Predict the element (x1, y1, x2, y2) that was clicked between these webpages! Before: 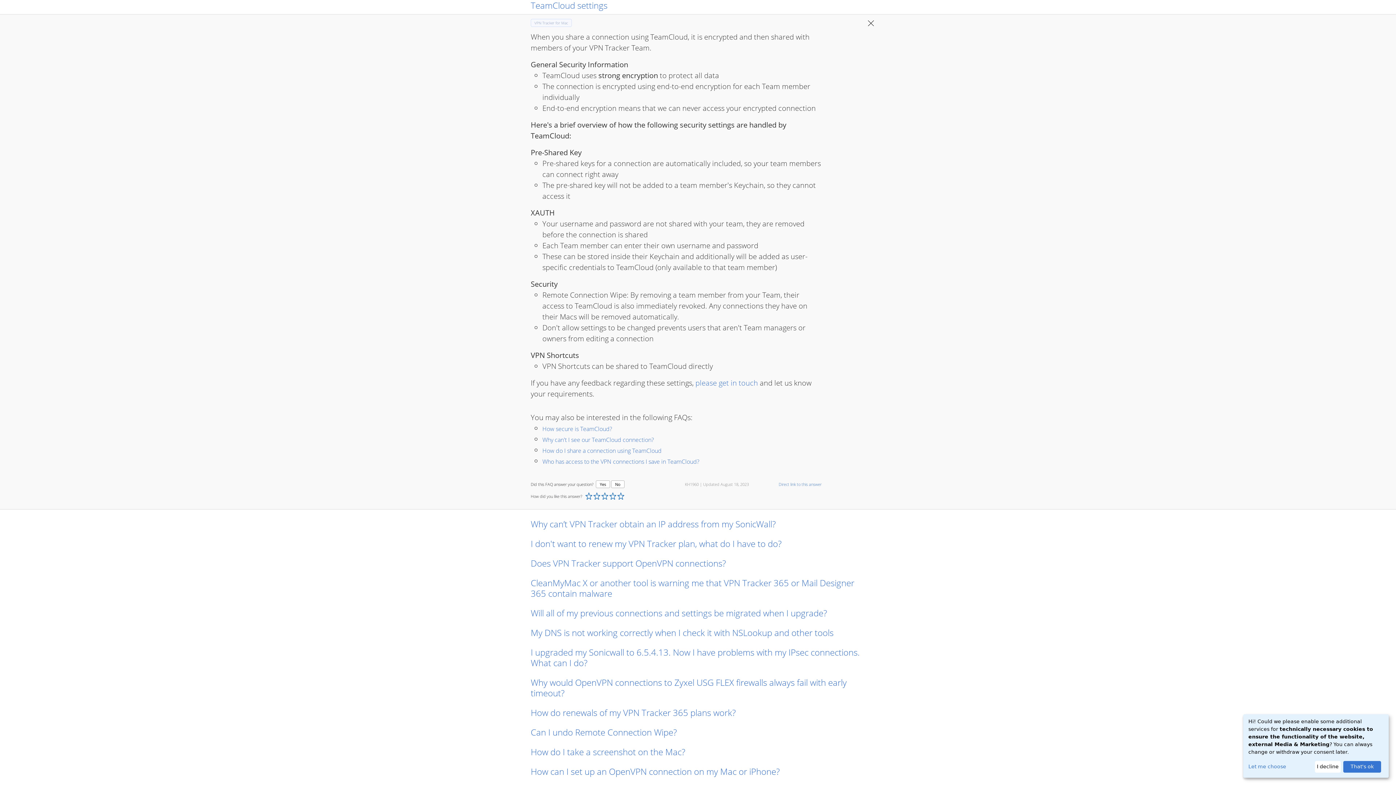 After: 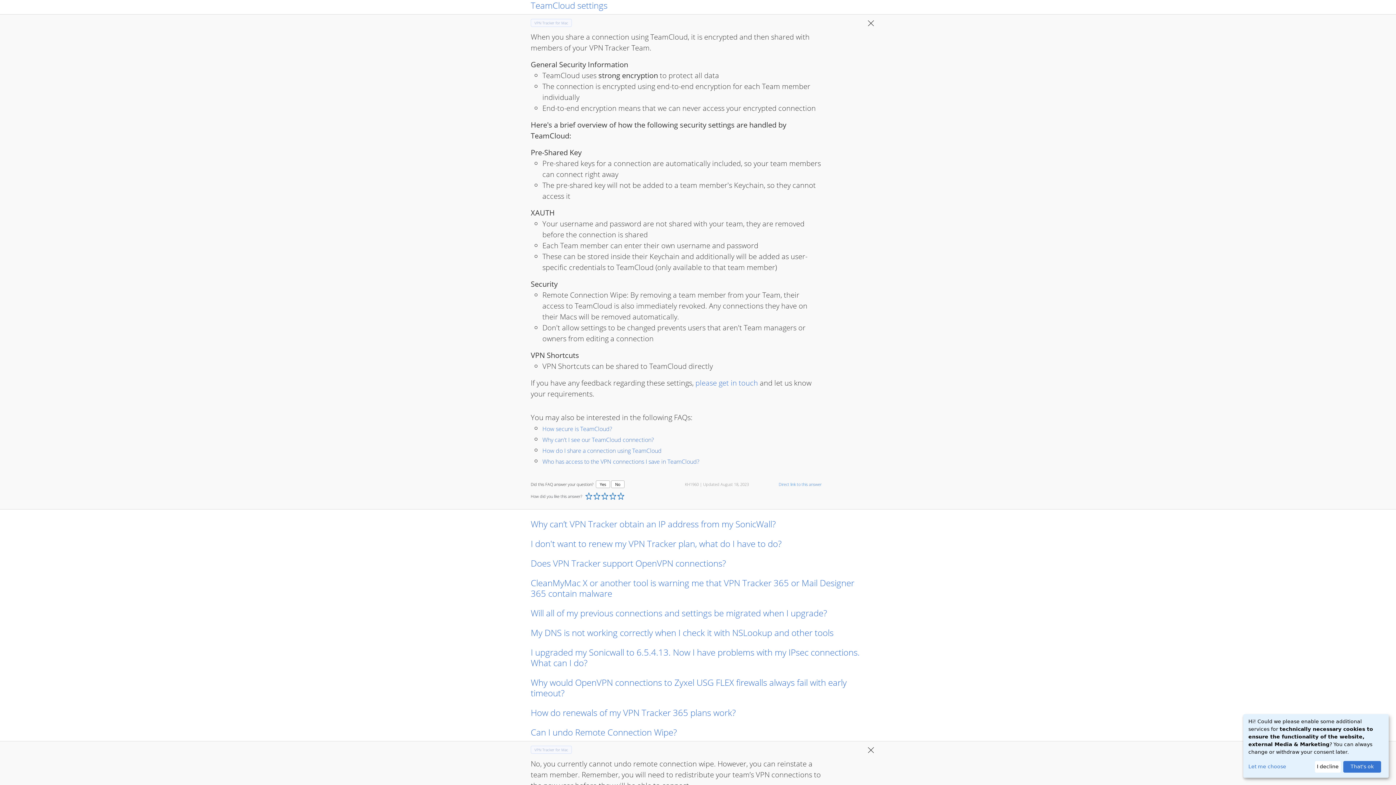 Action: bbox: (530, 727, 865, 737) label: Can I undo Remote Connection Wipe?